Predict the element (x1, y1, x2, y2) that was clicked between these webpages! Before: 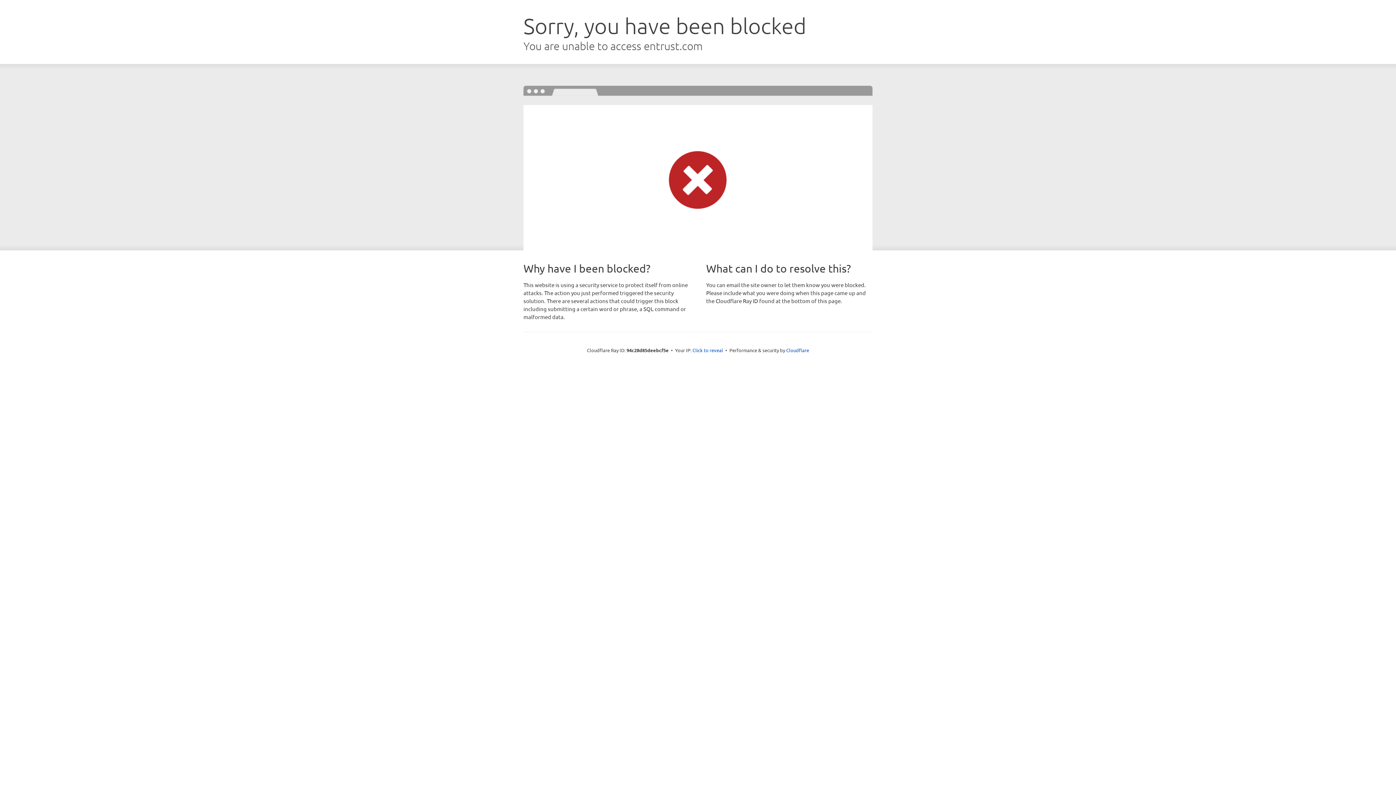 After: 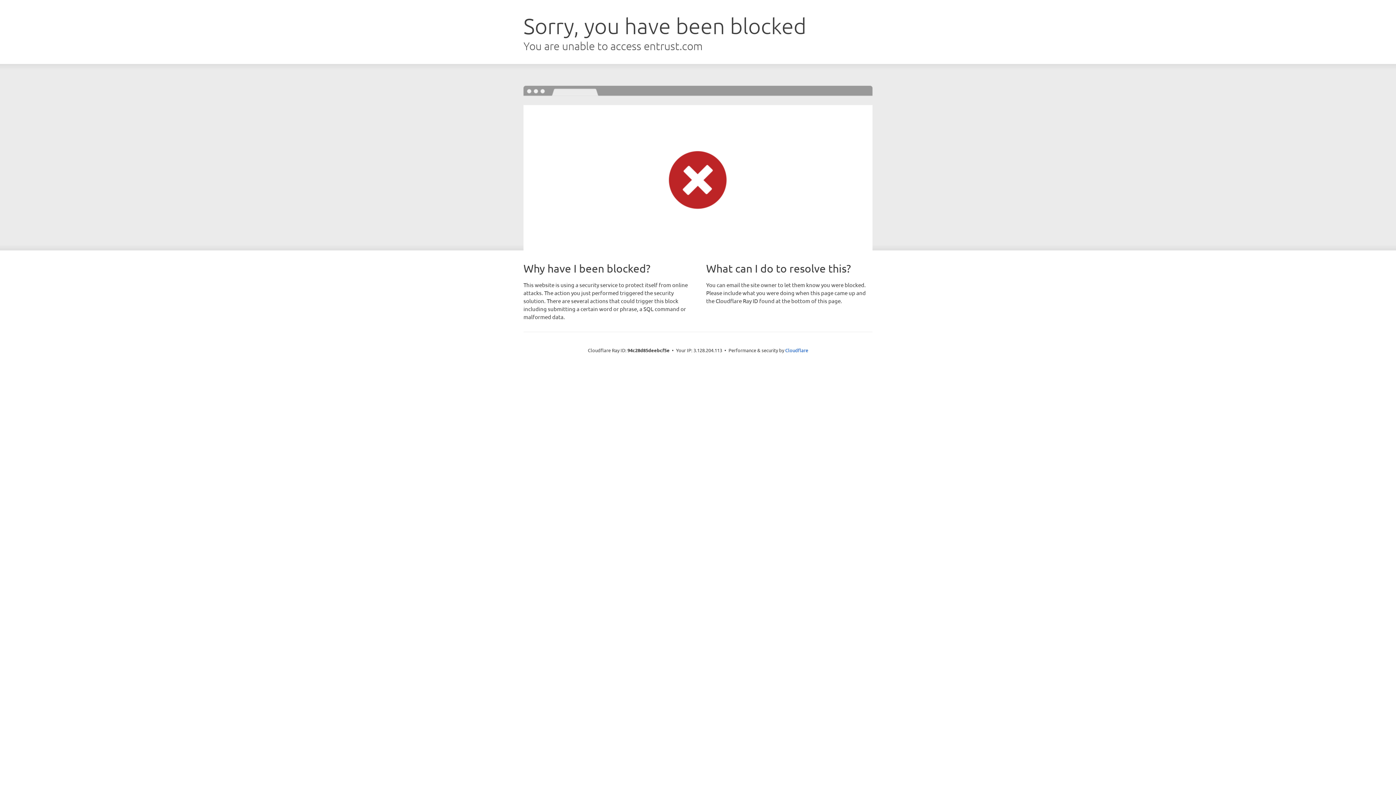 Action: bbox: (692, 346, 723, 353) label: Click to reveal